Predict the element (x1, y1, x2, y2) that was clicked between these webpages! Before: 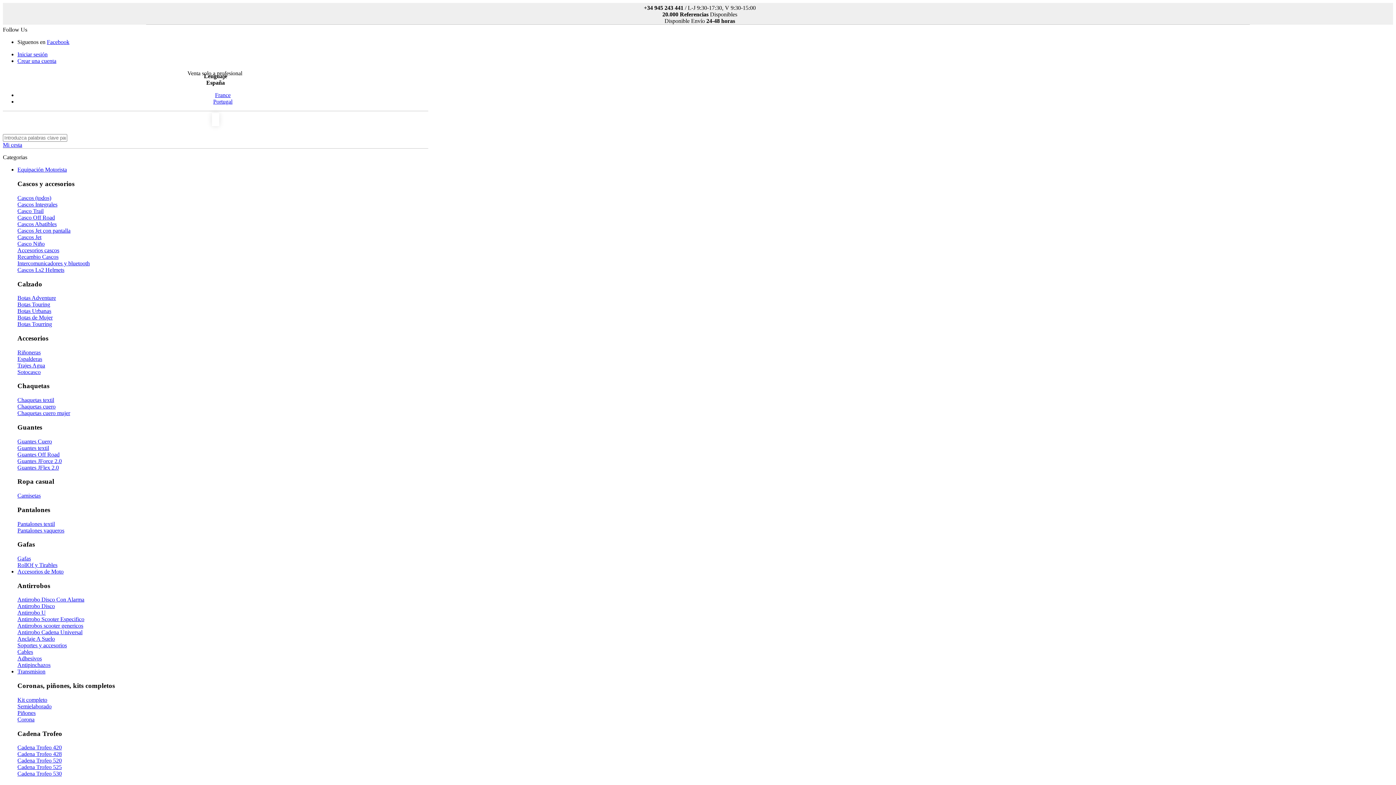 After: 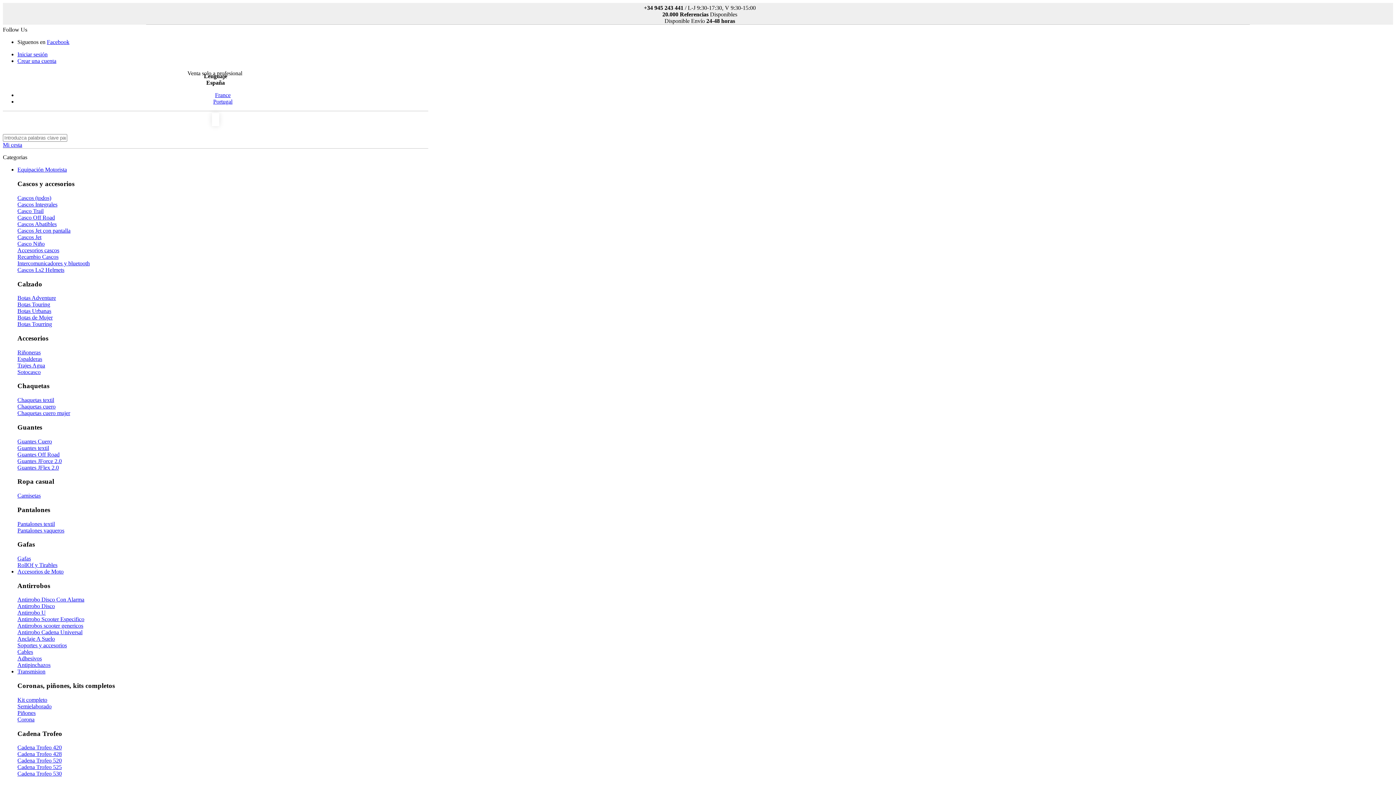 Action: label: Antirrobo Disco bbox: (17, 603, 54, 609)